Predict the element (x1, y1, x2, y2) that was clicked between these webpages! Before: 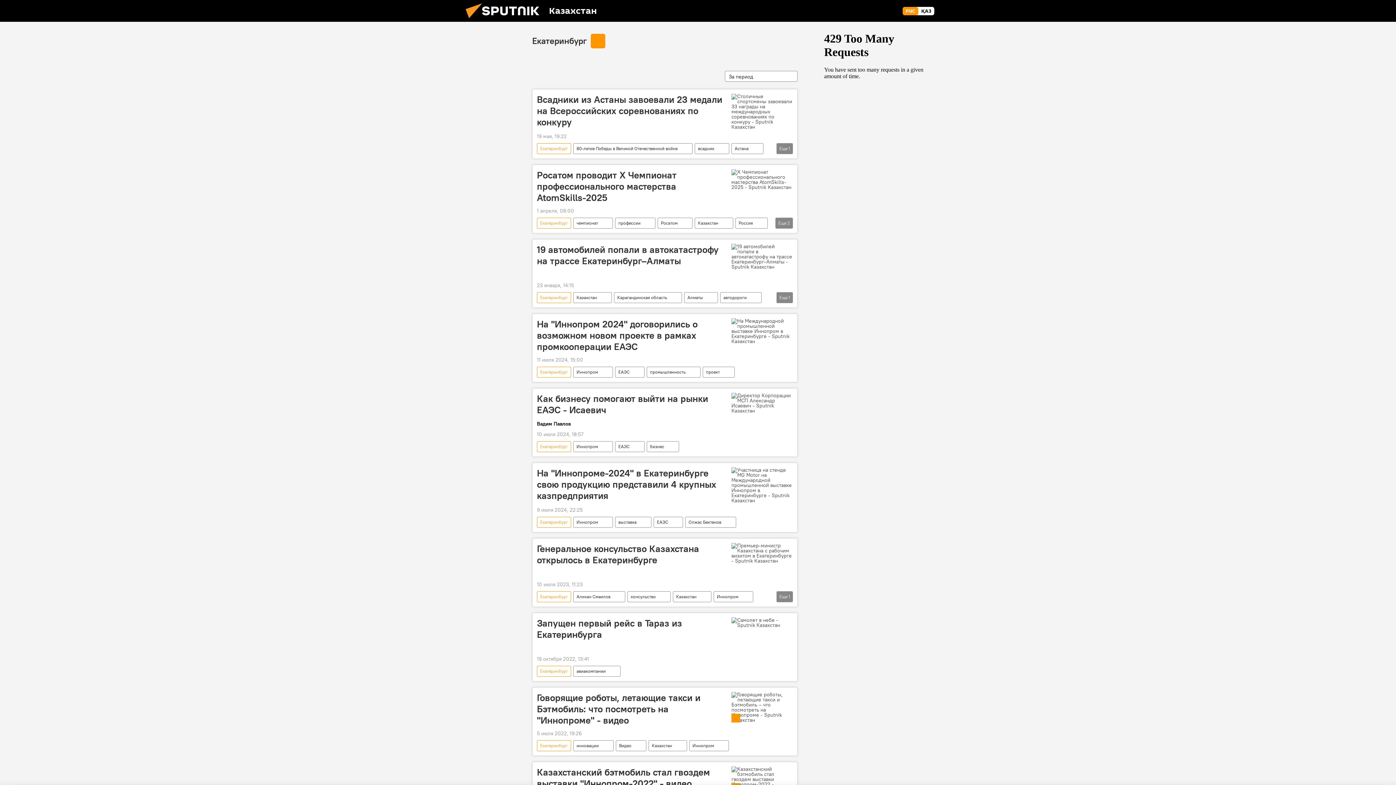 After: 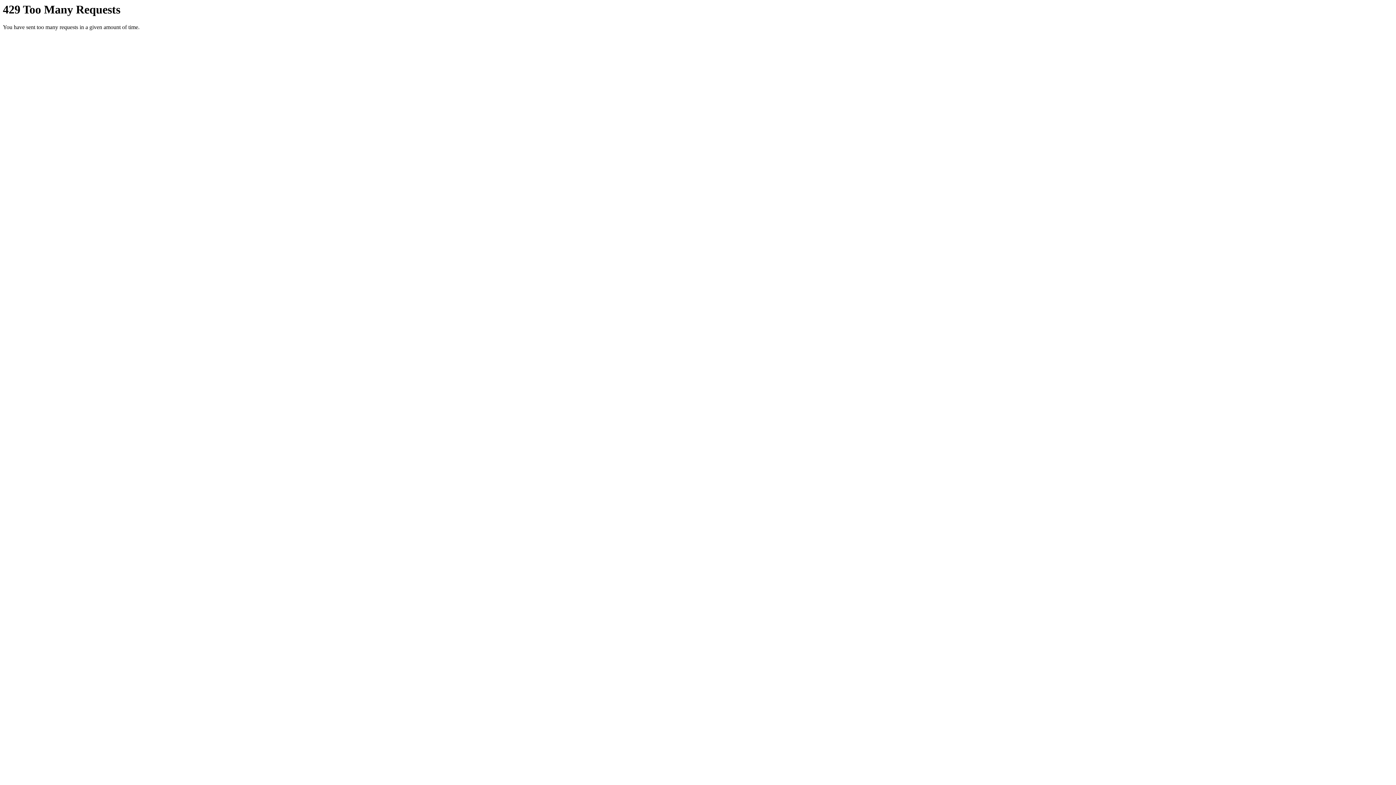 Action: bbox: (537, 421, 727, 427) label: Вадим Павлов